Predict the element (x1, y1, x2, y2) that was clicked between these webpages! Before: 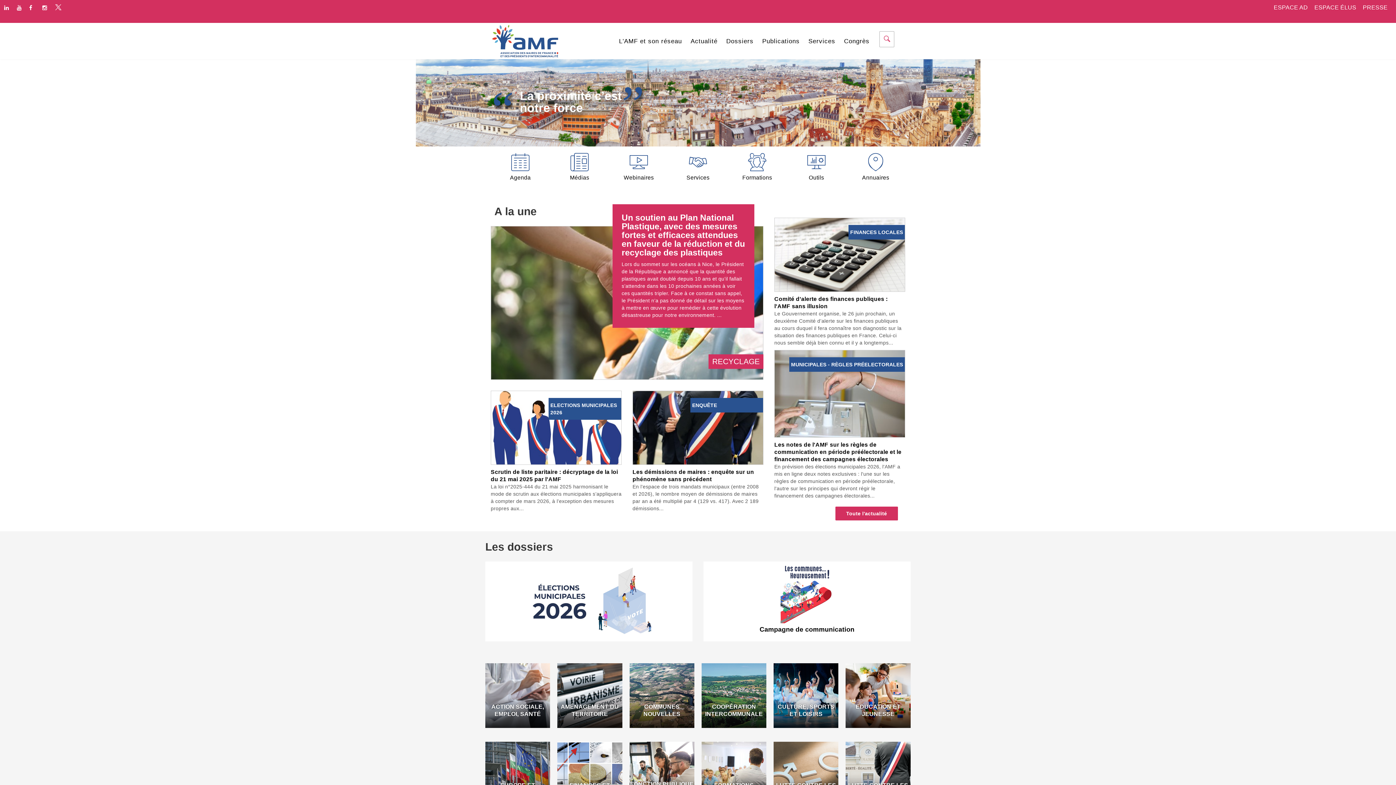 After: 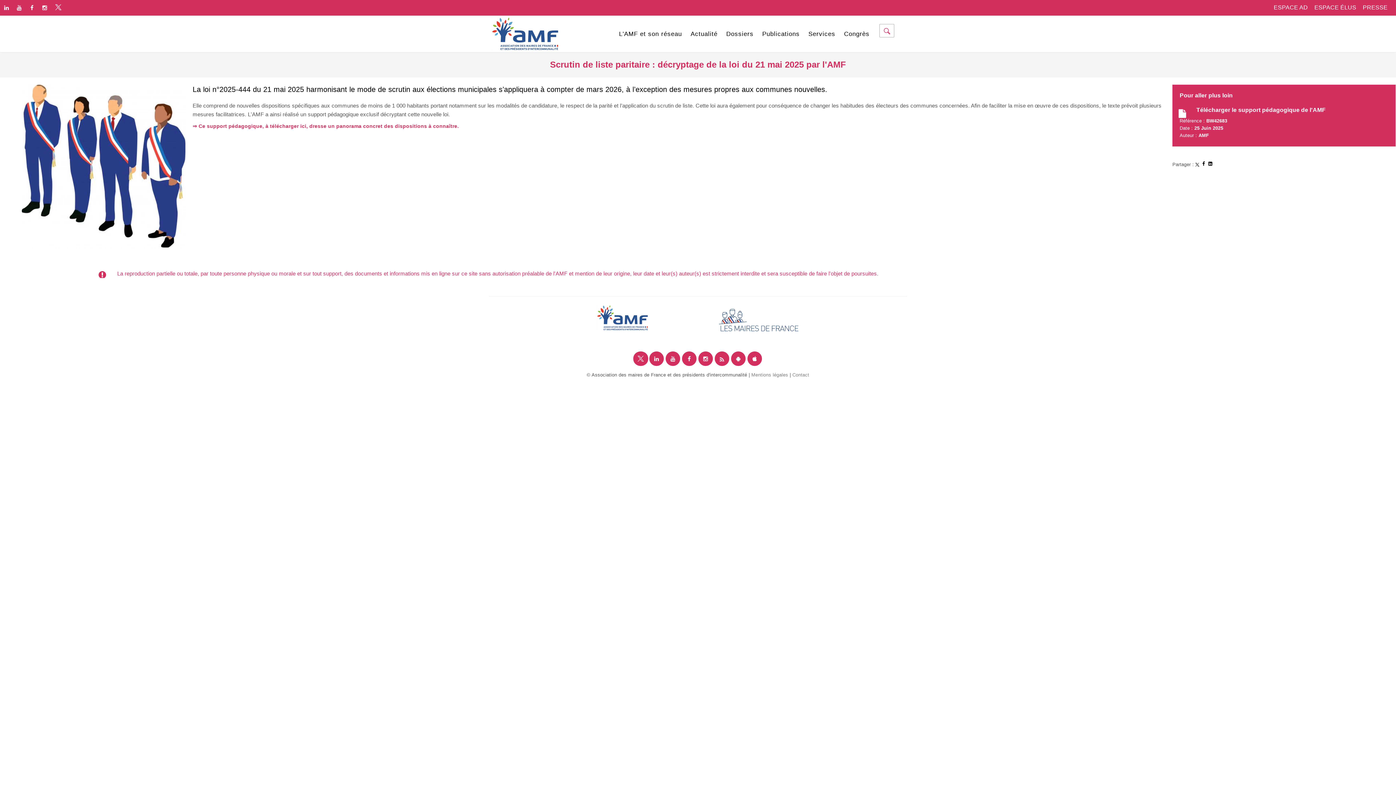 Action: label: ELECTIONS MUNICIPALES 2026 bbox: (490, 424, 621, 430)